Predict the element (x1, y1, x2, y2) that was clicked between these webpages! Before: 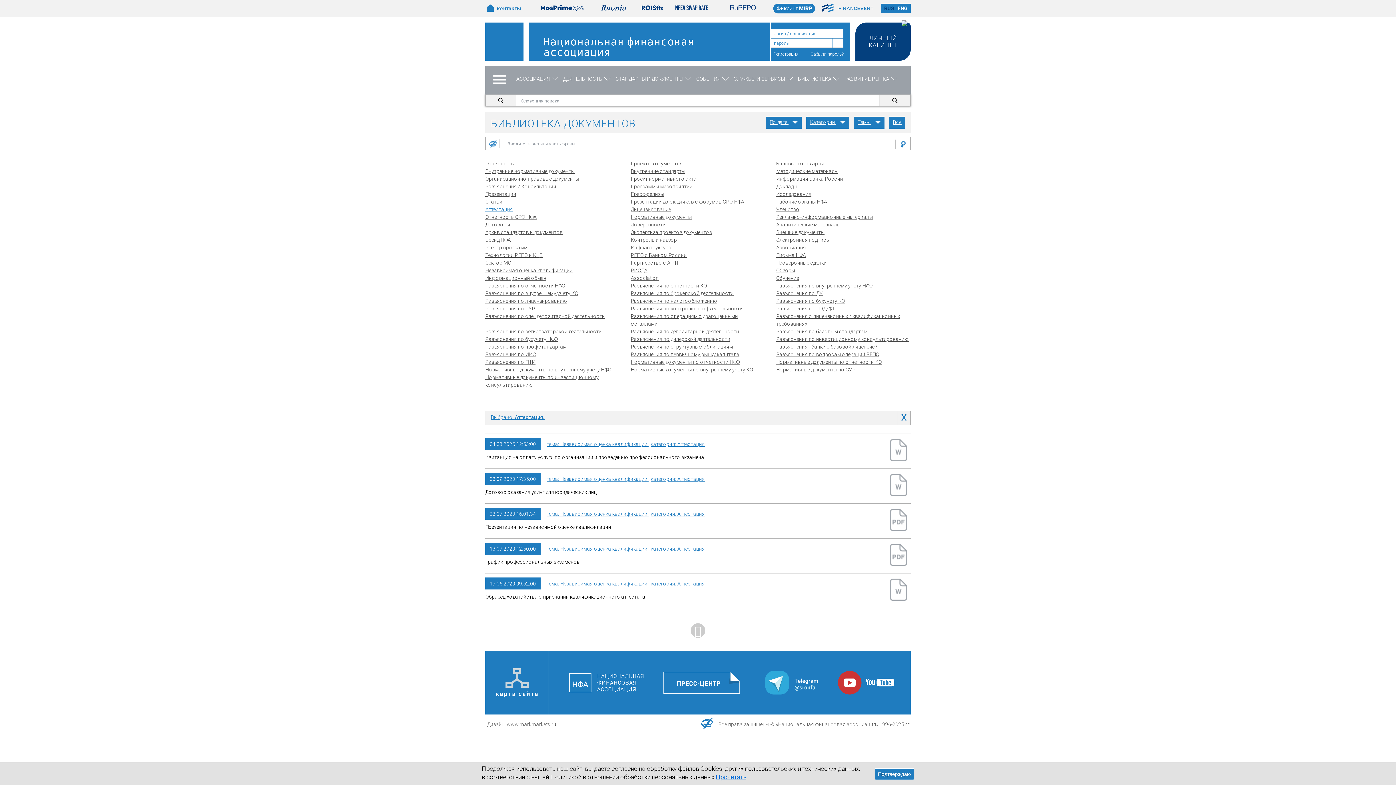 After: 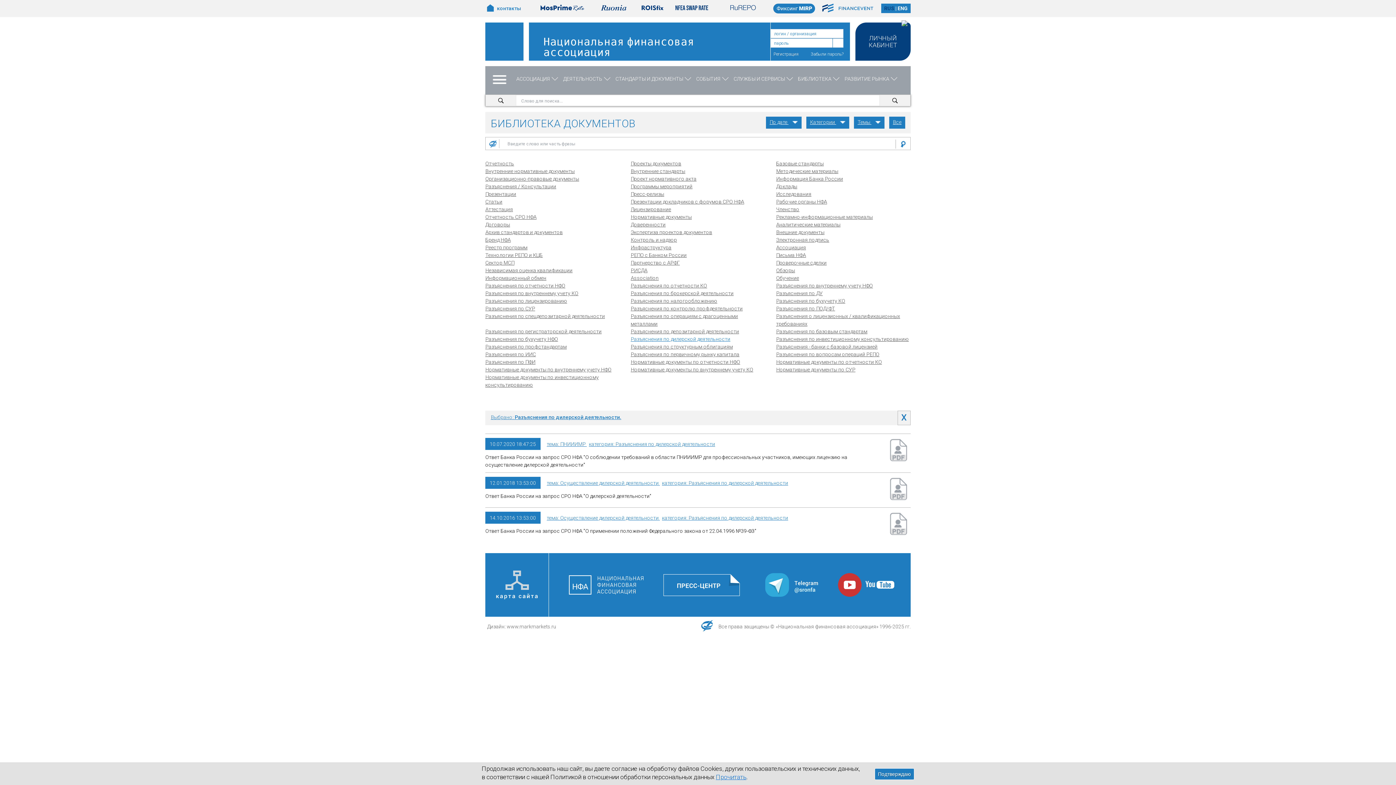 Action: bbox: (630, 336, 730, 342) label: Разъяснения по дилерской деятельности